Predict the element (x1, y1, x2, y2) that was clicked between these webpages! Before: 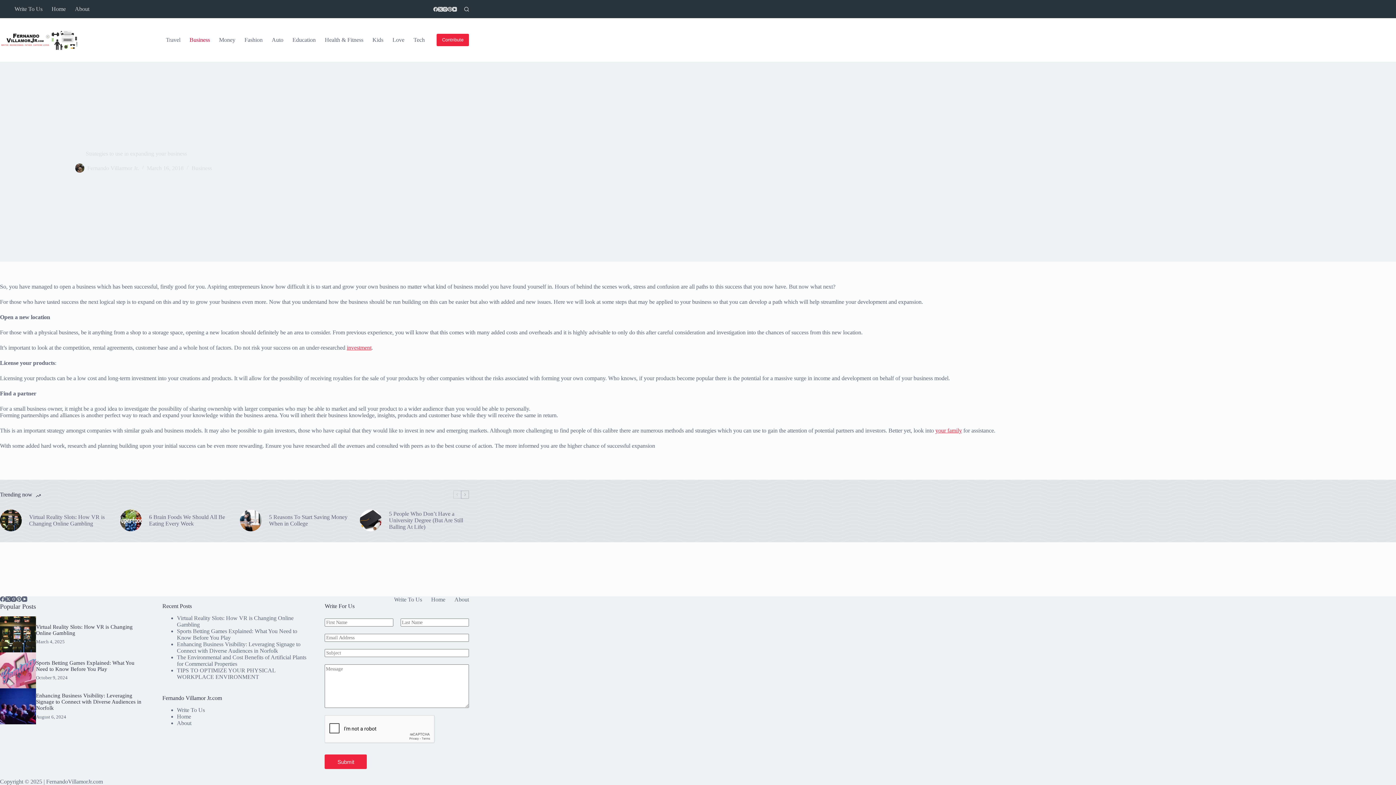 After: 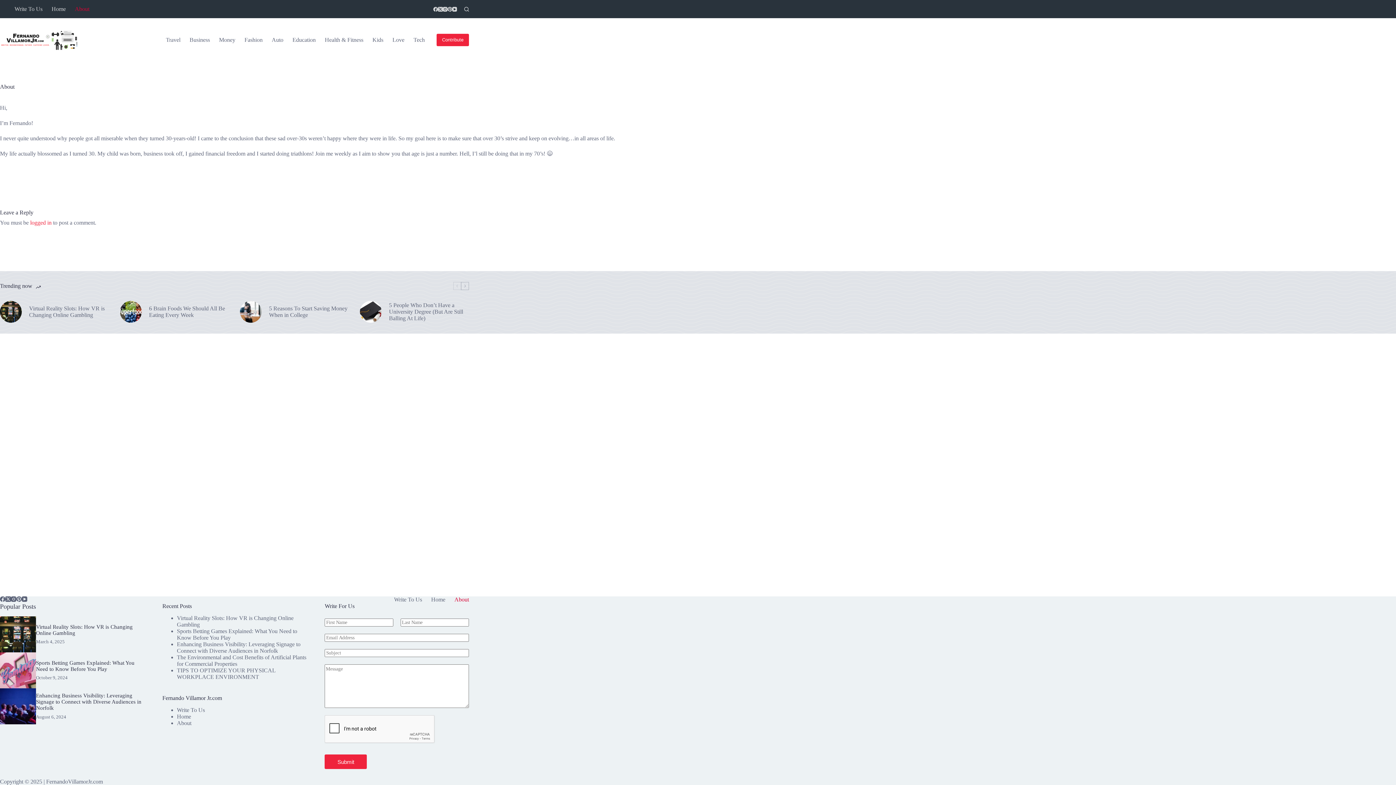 Action: label: About bbox: (176, 720, 191, 726)